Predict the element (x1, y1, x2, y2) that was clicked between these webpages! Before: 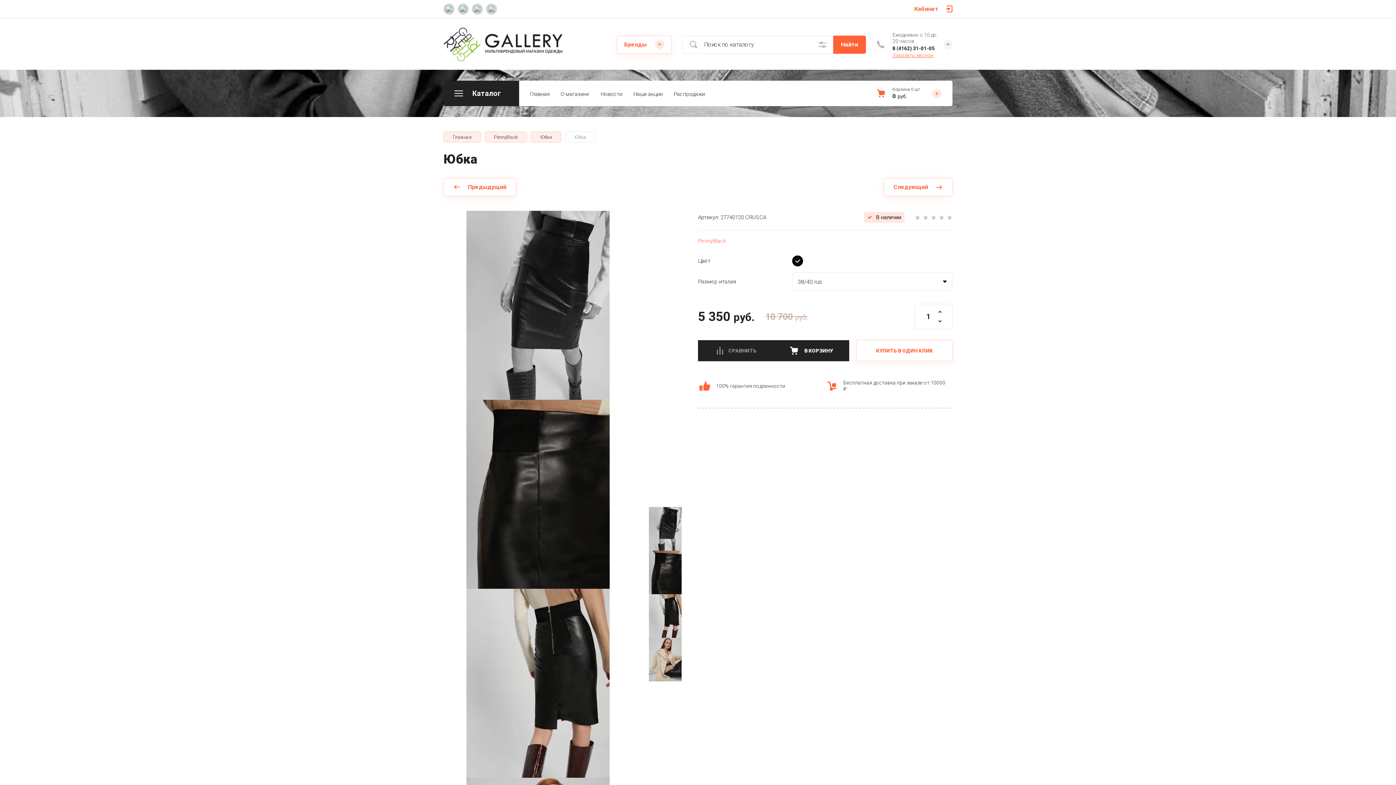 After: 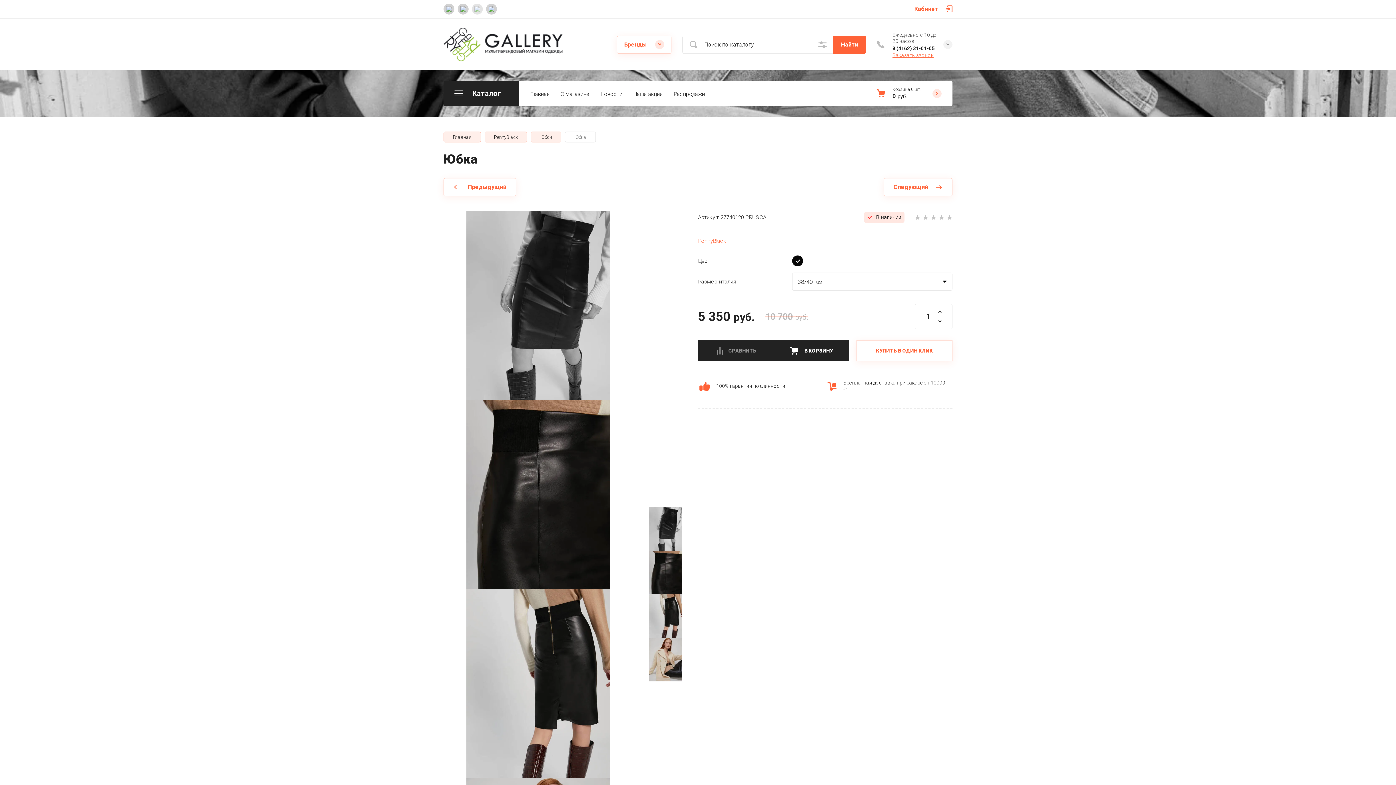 Action: bbox: (472, 3, 482, 14)